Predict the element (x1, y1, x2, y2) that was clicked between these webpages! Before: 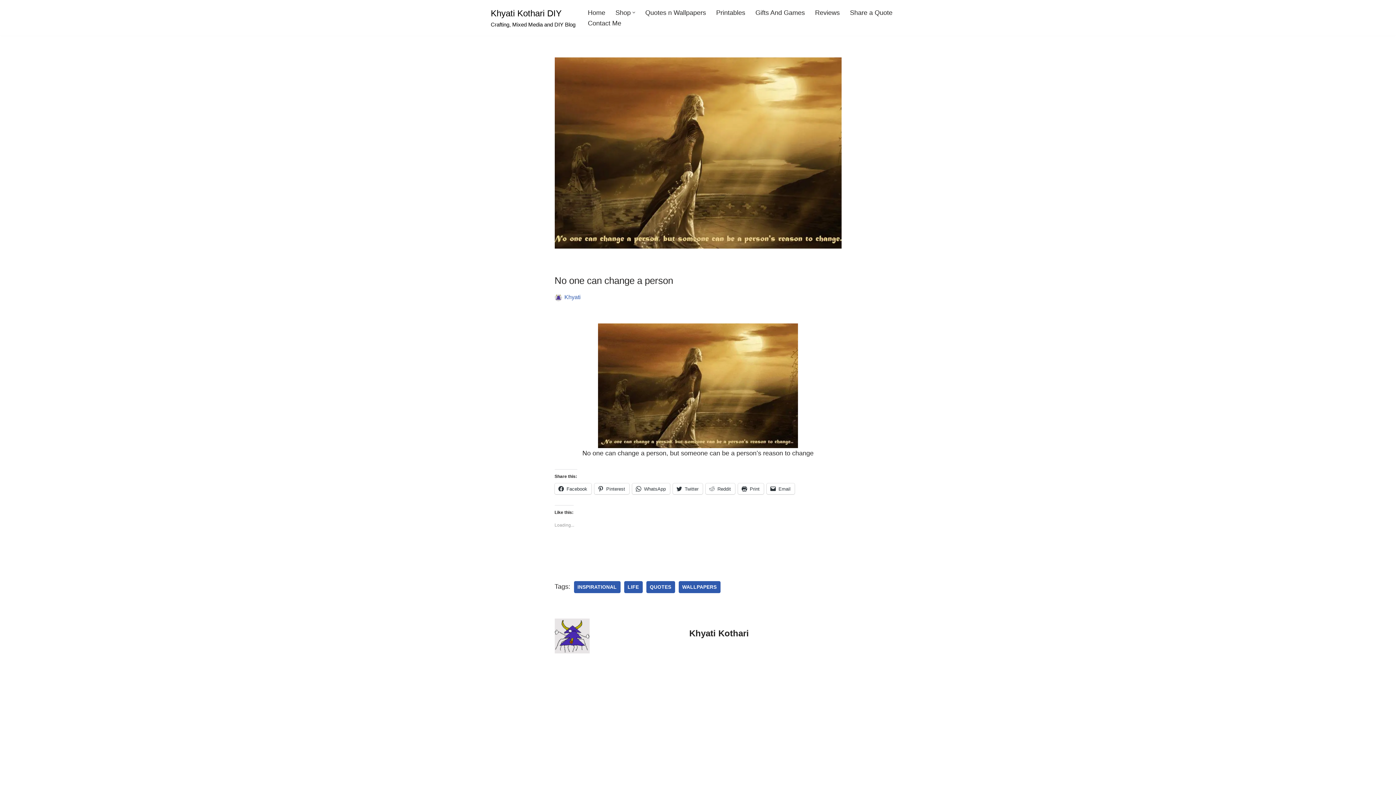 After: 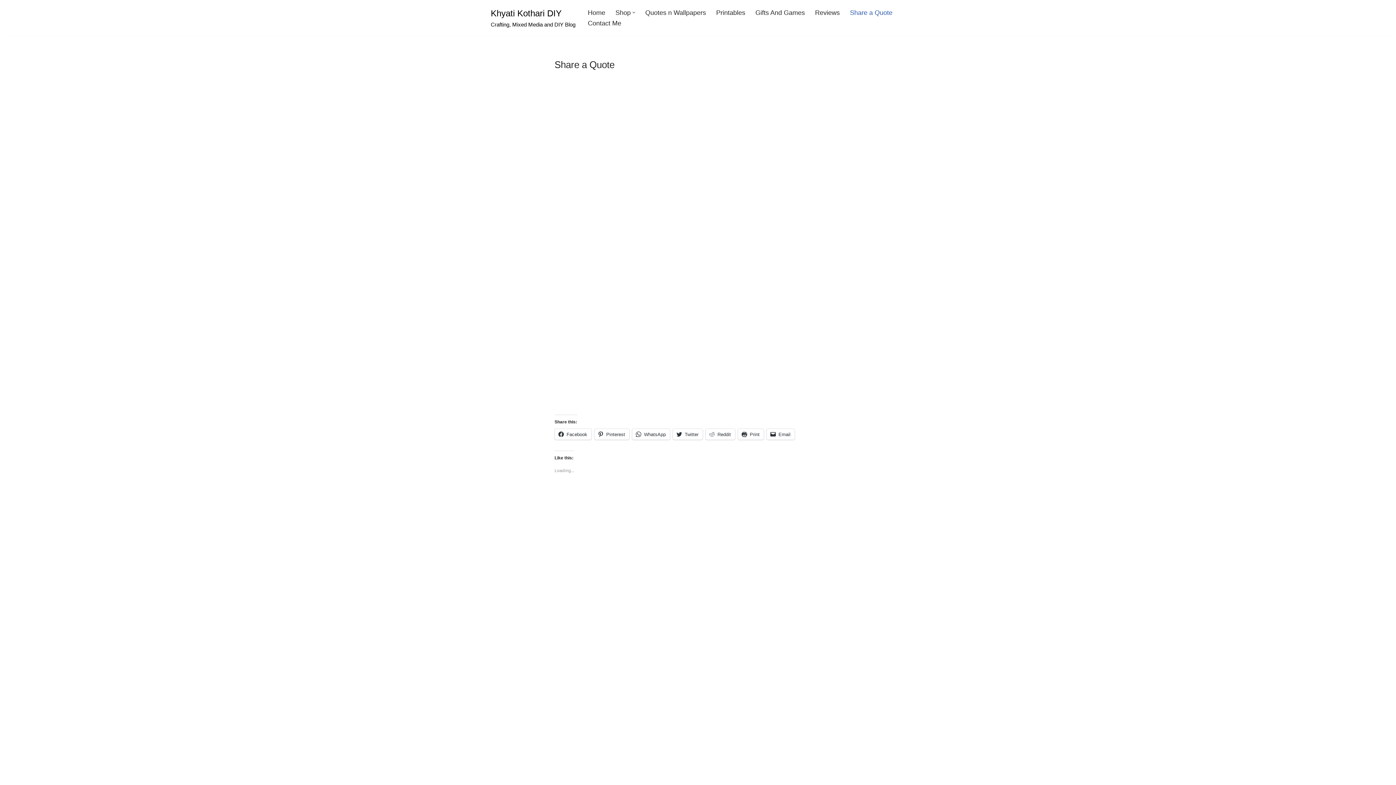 Action: bbox: (850, 7, 892, 17) label: Share a Quote